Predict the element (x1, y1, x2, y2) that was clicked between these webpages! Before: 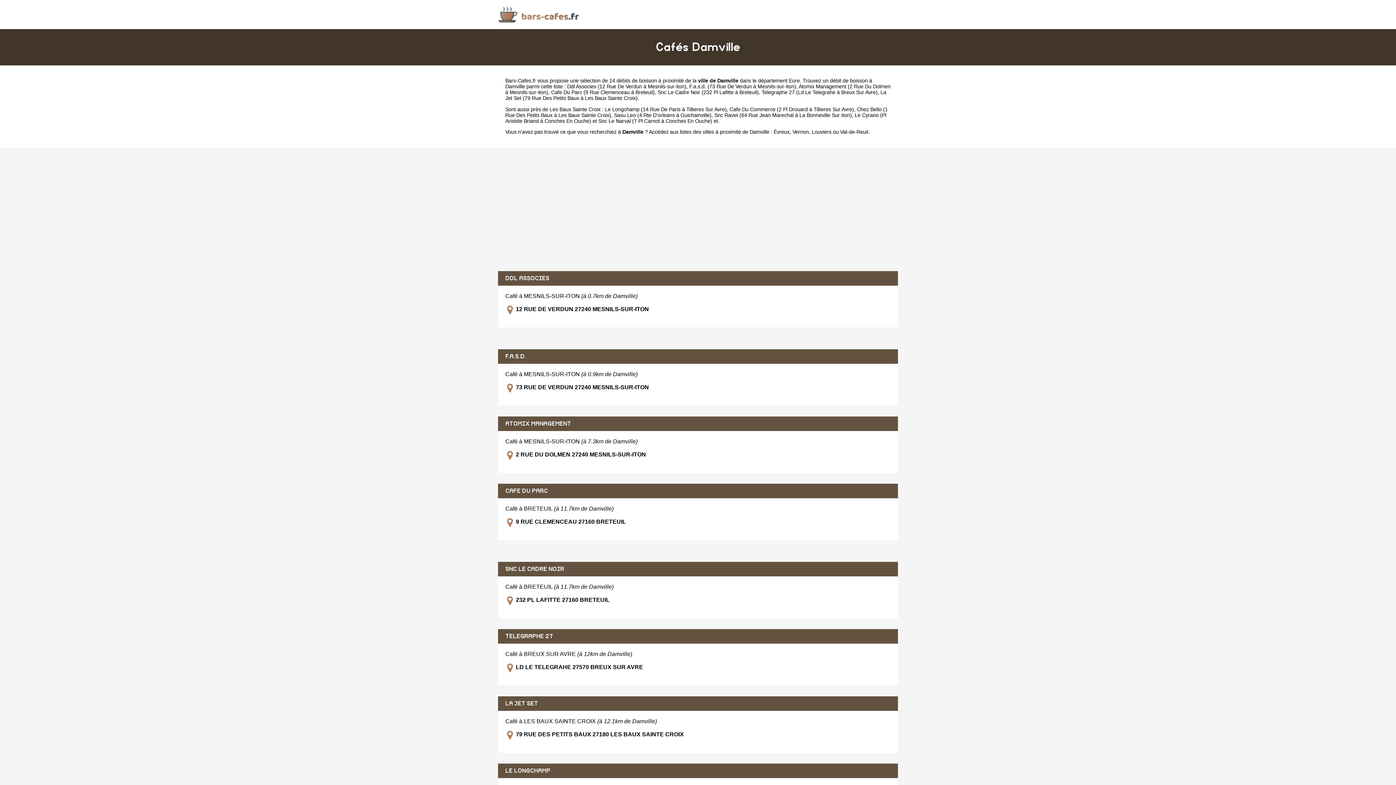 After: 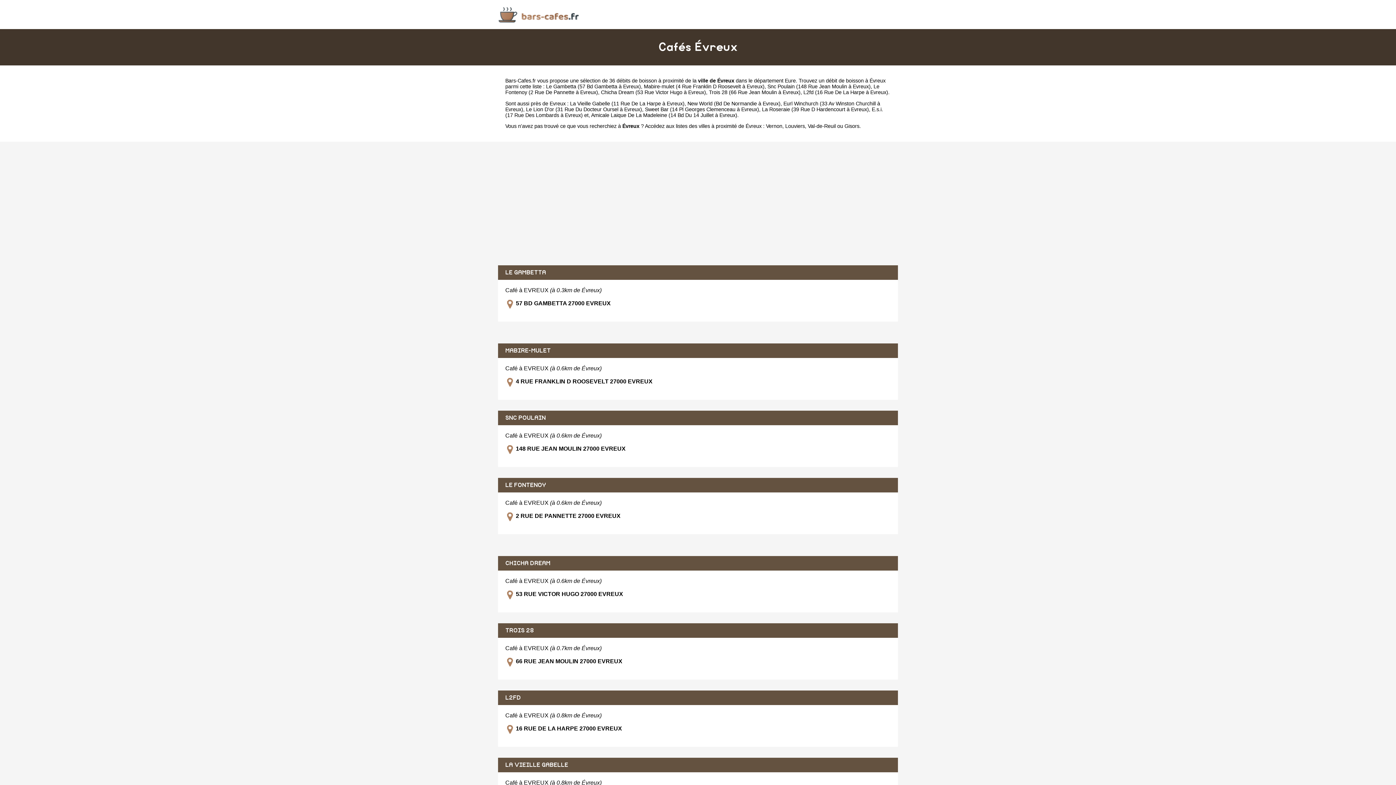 Action: label: Évreux bbox: (773, 129, 789, 134)